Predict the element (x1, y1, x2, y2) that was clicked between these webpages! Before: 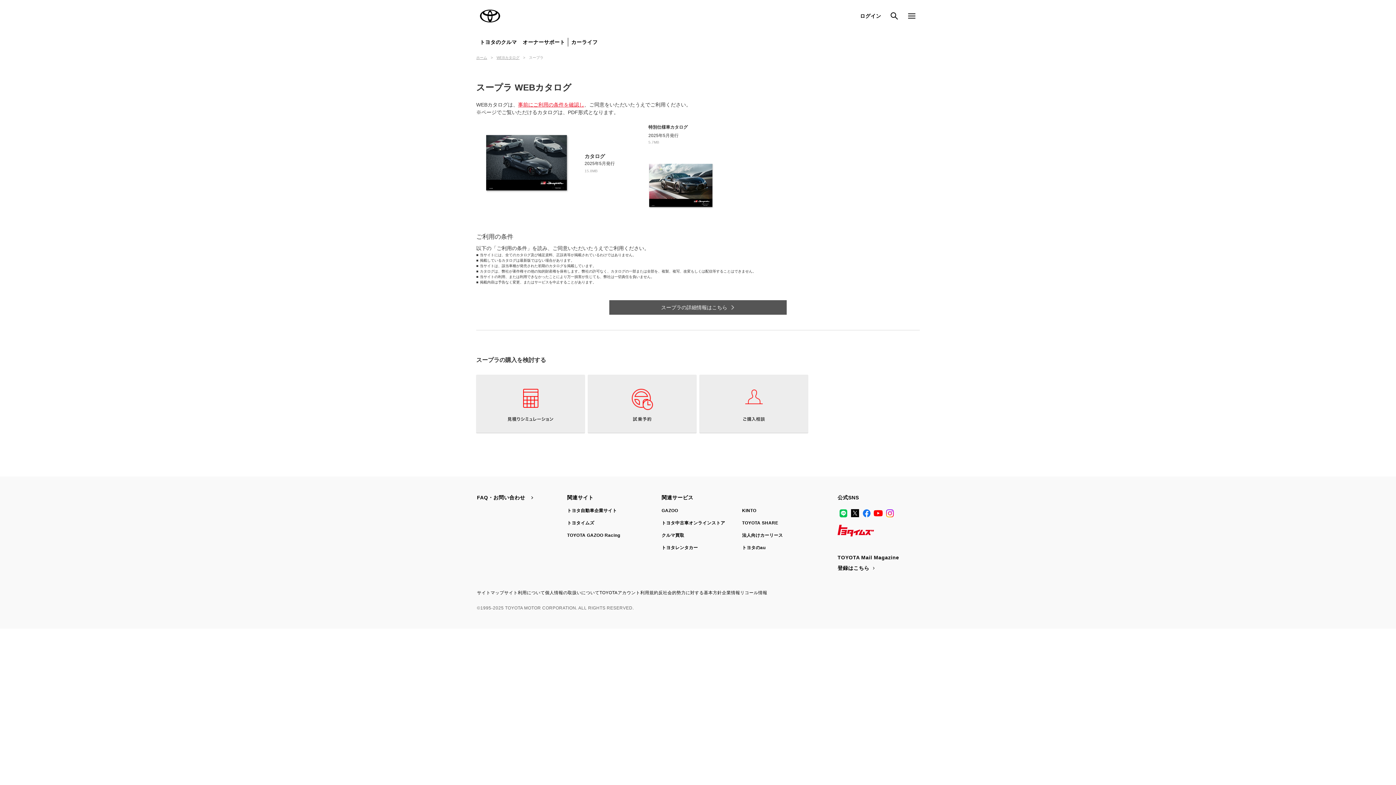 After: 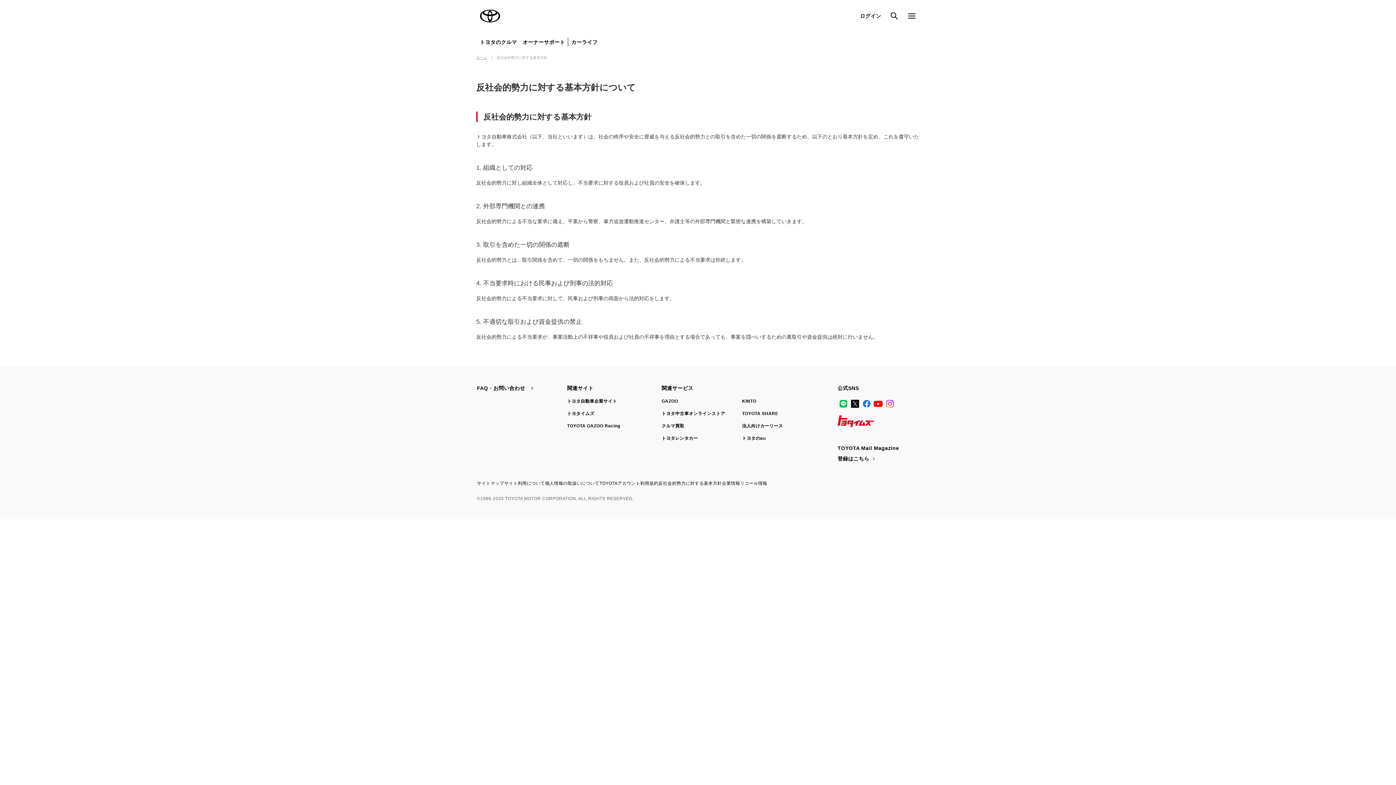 Action: bbox: (658, 590, 722, 595) label: 反社会的勢力に対する基本方針